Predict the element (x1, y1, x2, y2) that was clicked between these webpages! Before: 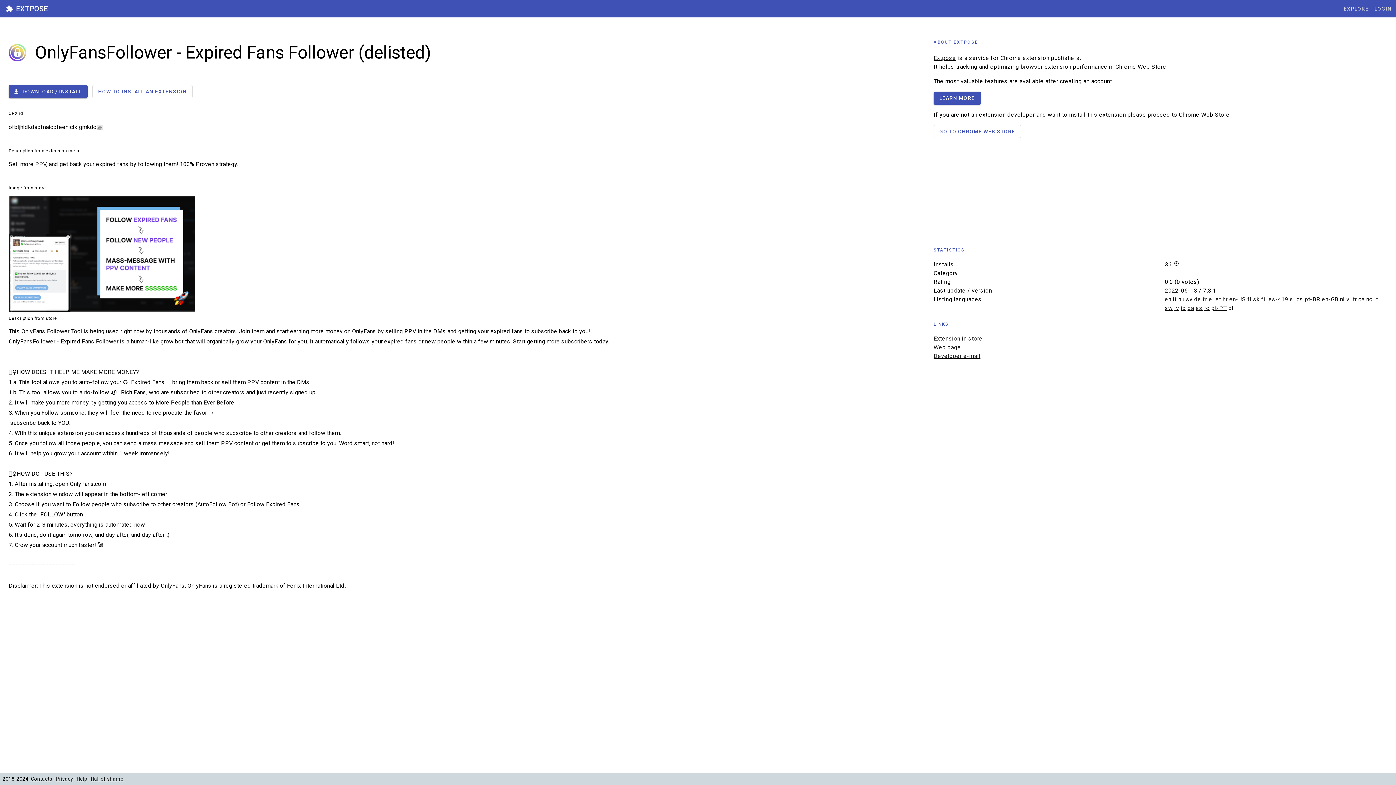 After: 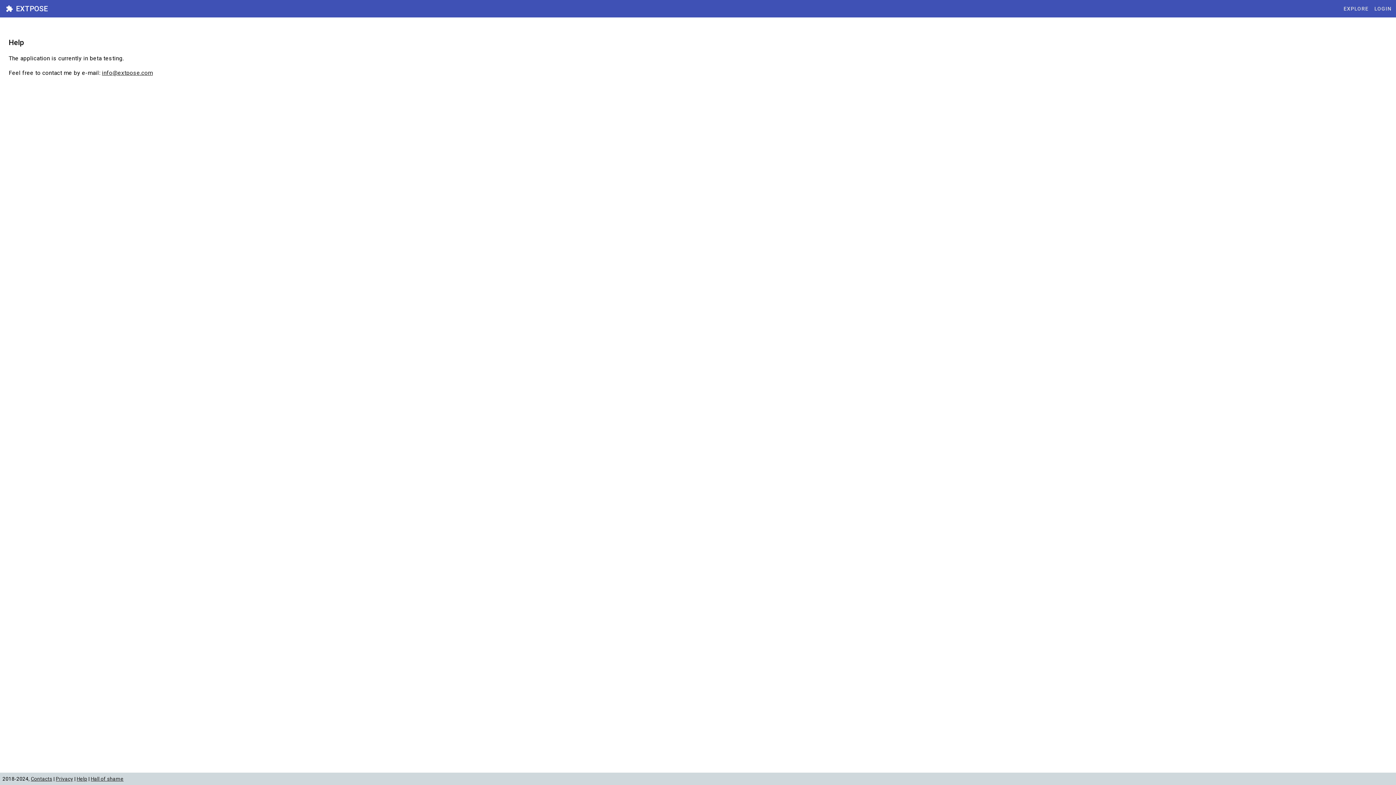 Action: bbox: (76, 776, 87, 782) label: Help